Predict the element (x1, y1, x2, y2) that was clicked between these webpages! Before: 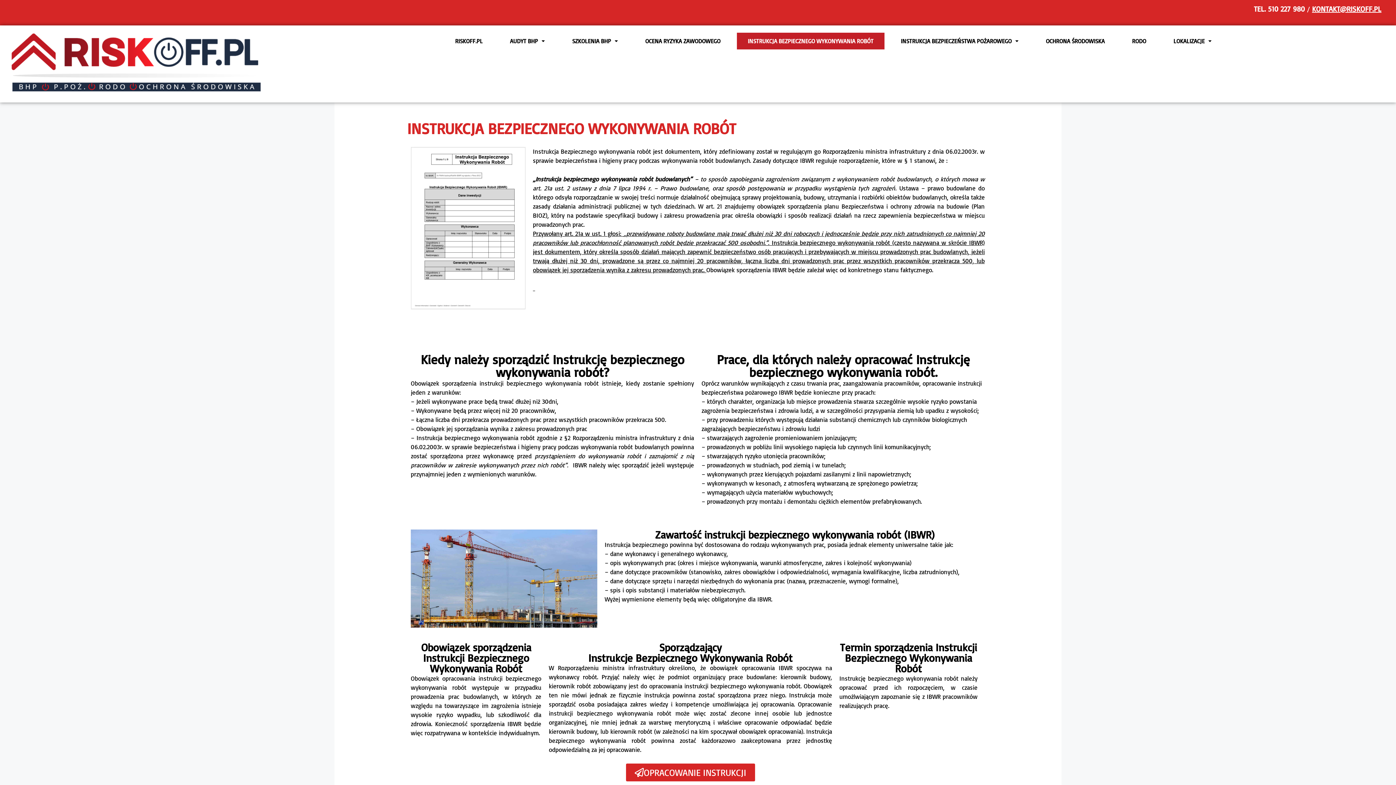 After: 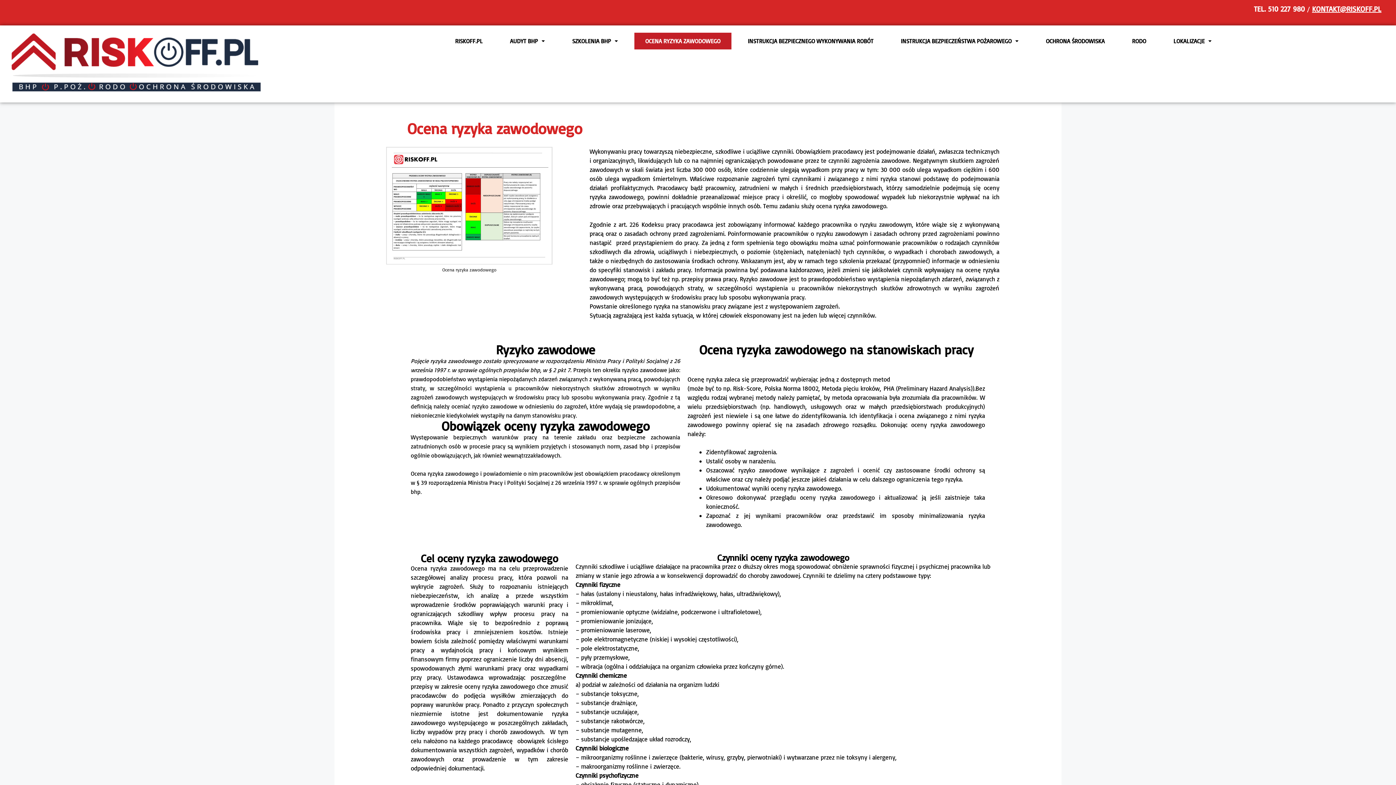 Action: bbox: (634, 32, 731, 49) label: OCENA RYZYKA ZAWODOWEGO